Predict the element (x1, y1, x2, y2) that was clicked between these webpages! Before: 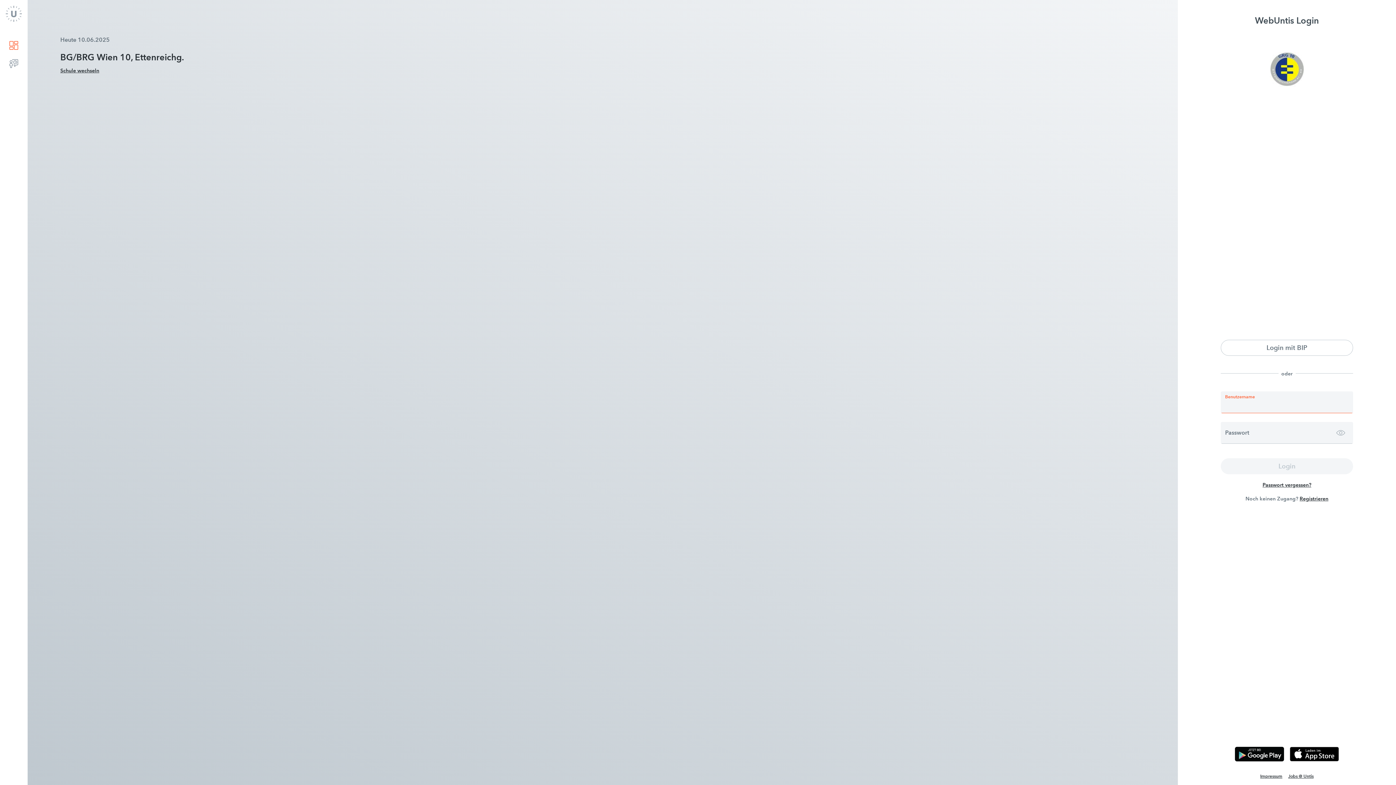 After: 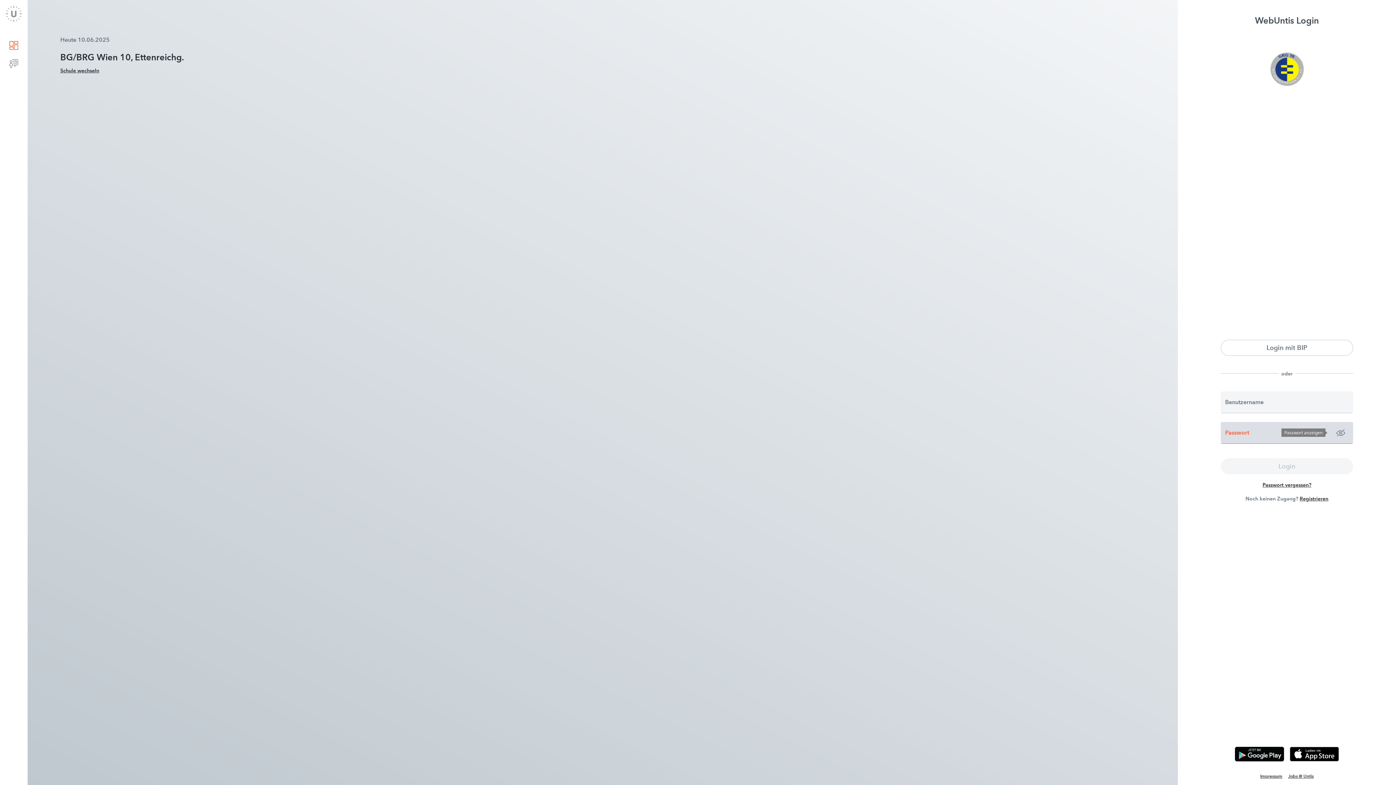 Action: bbox: (1328, 422, 1353, 443)